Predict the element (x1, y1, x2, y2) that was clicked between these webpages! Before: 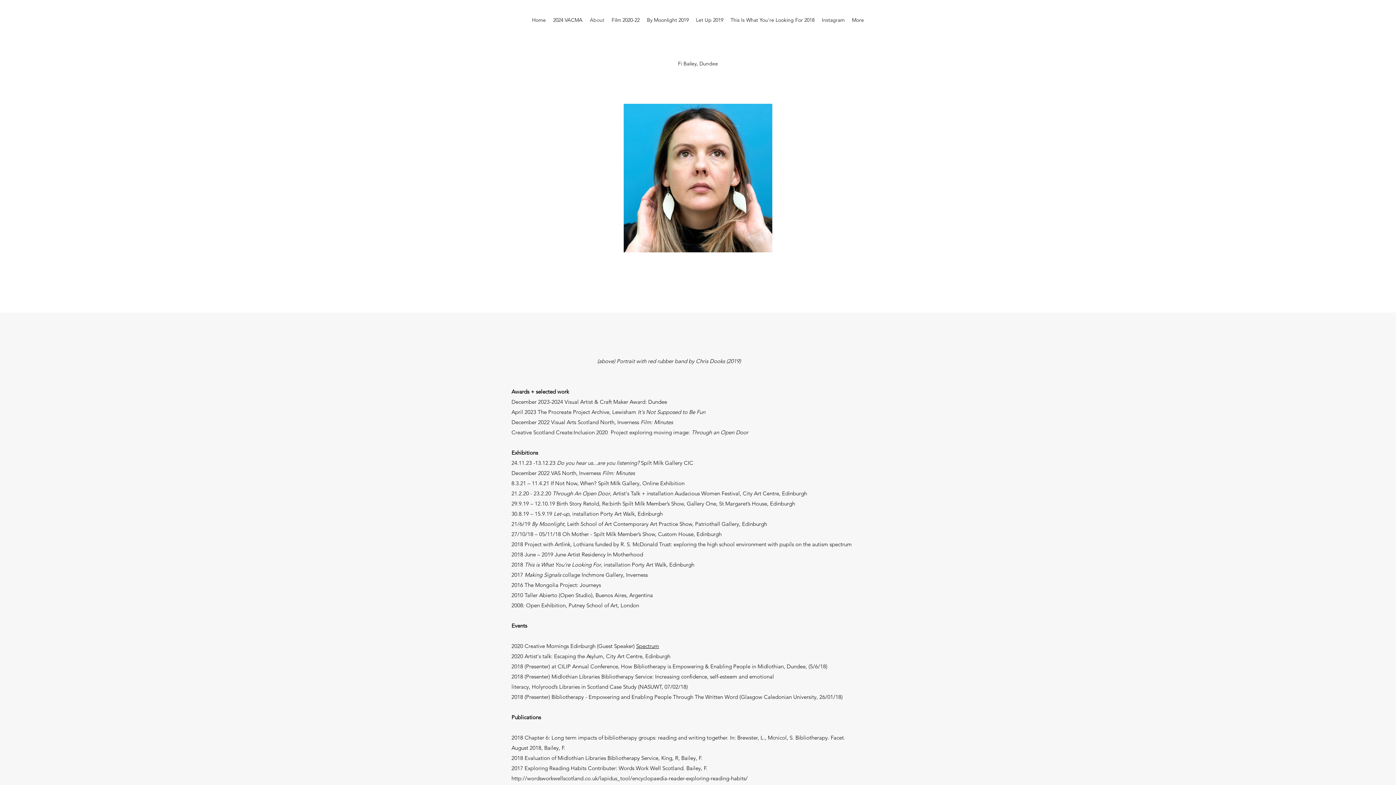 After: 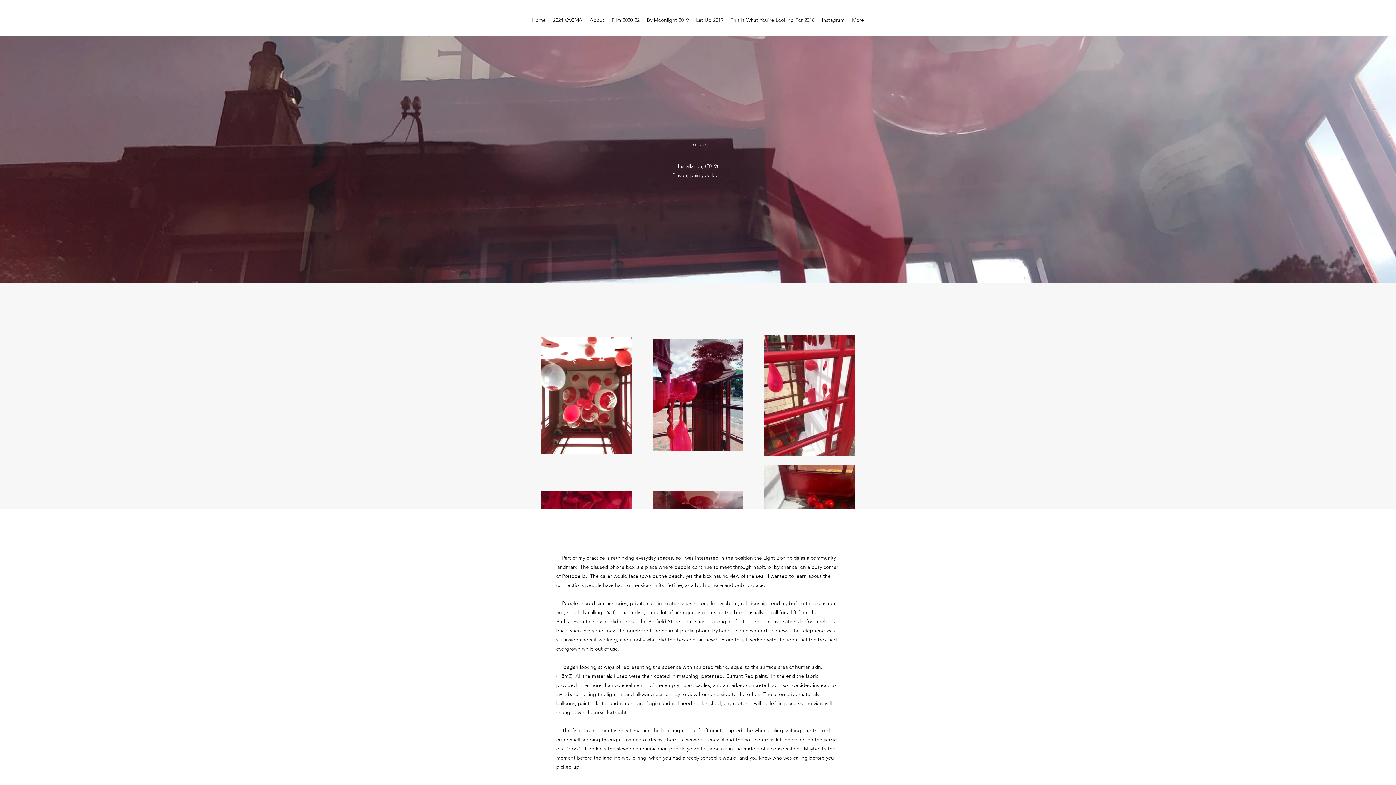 Action: label: Let Up 2019 bbox: (692, 14, 727, 25)